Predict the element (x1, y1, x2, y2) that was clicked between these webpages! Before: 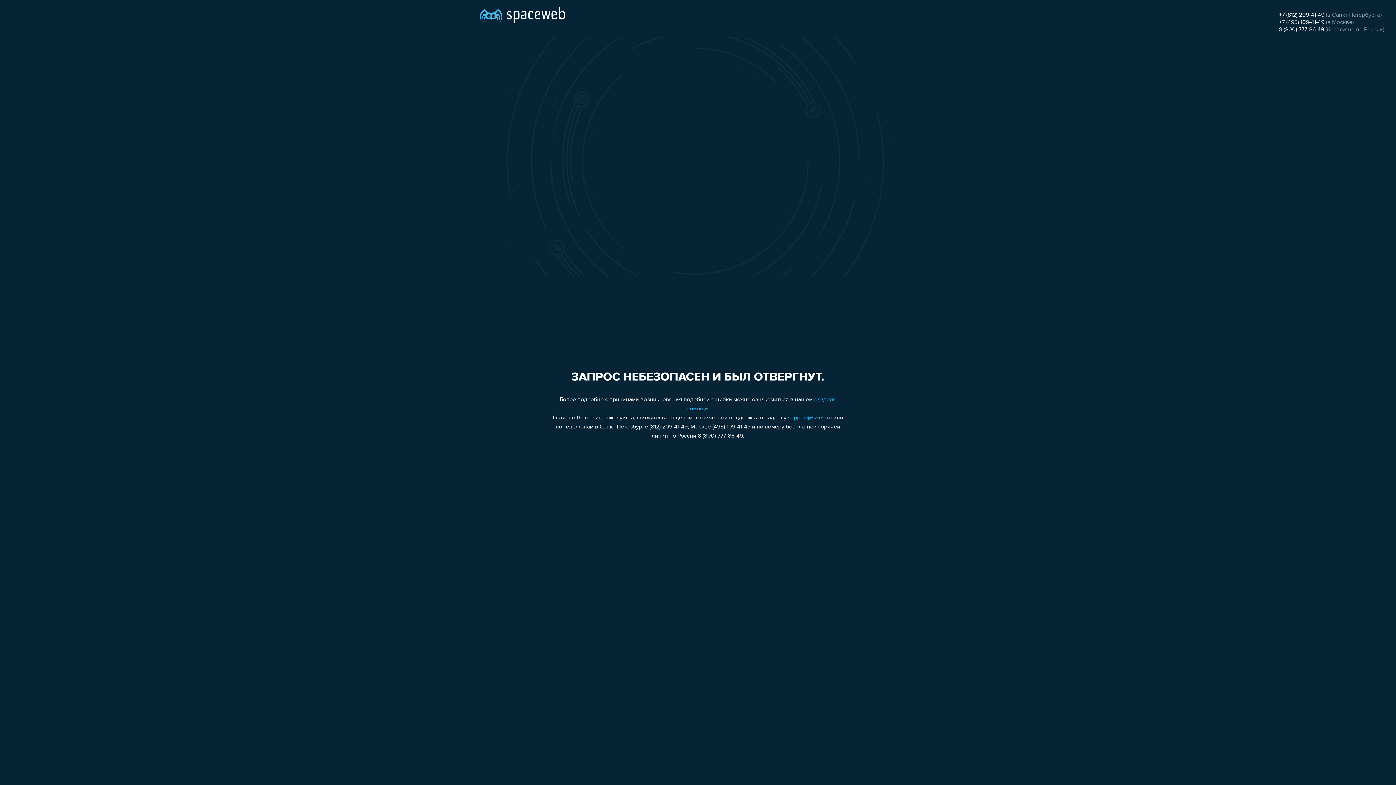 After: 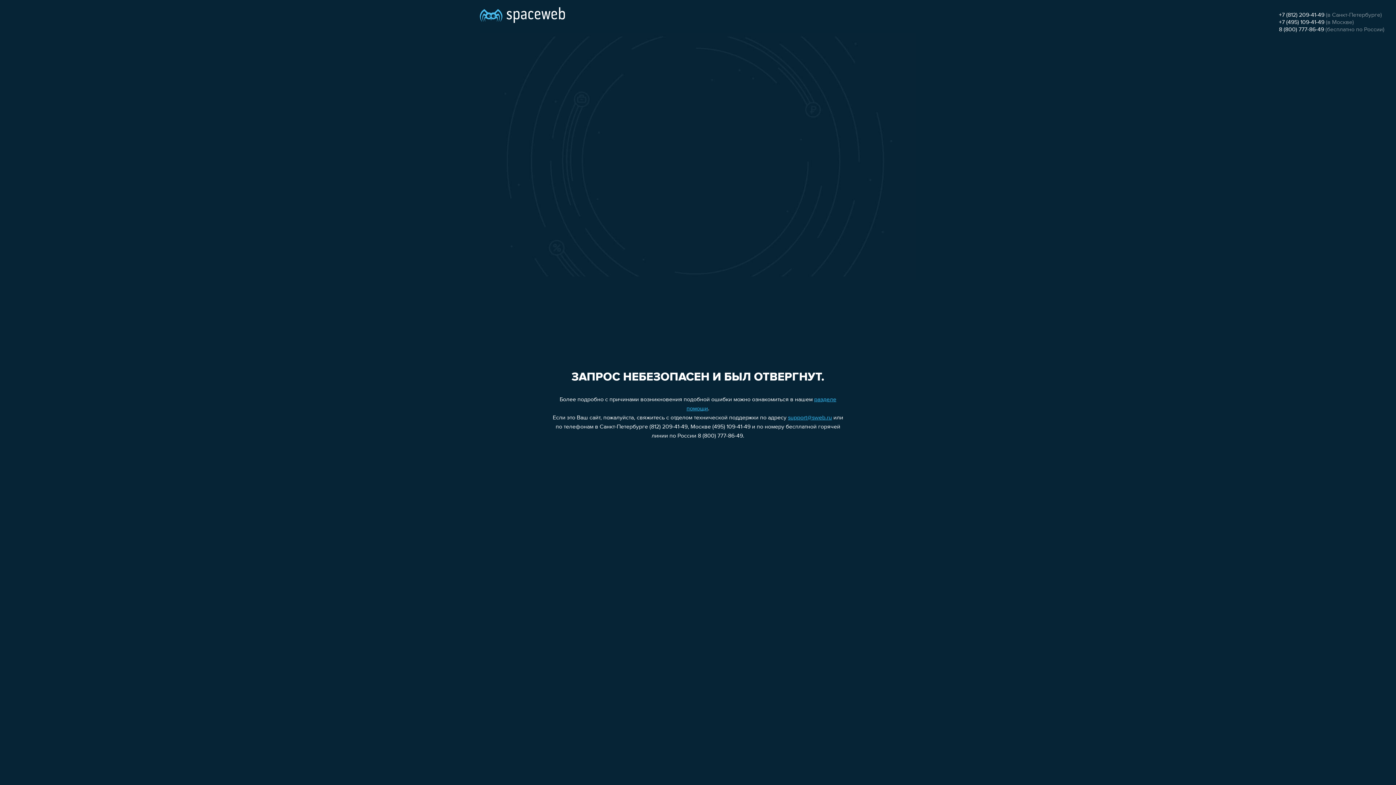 Action: bbox: (1279, 19, 1324, 25) label: +7 (495) 109-41-49